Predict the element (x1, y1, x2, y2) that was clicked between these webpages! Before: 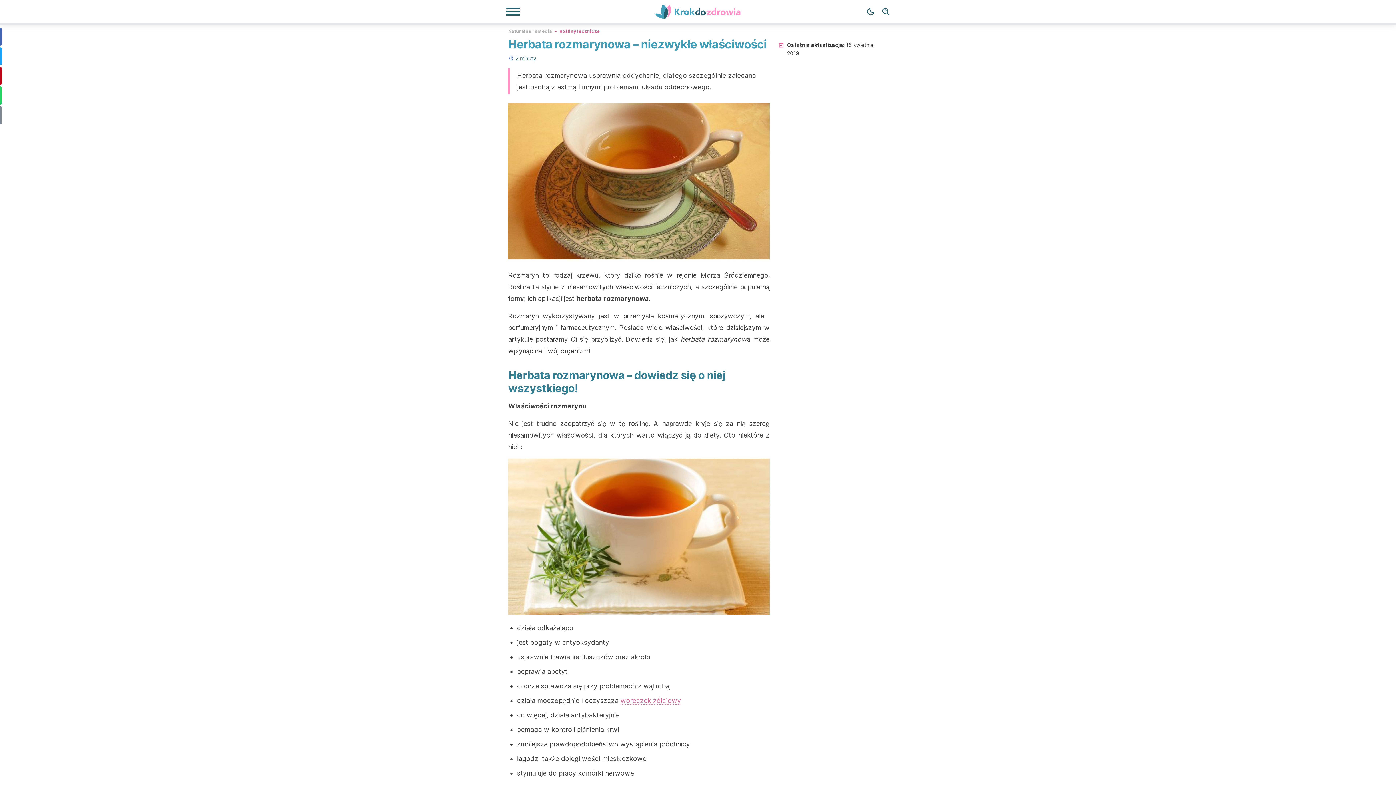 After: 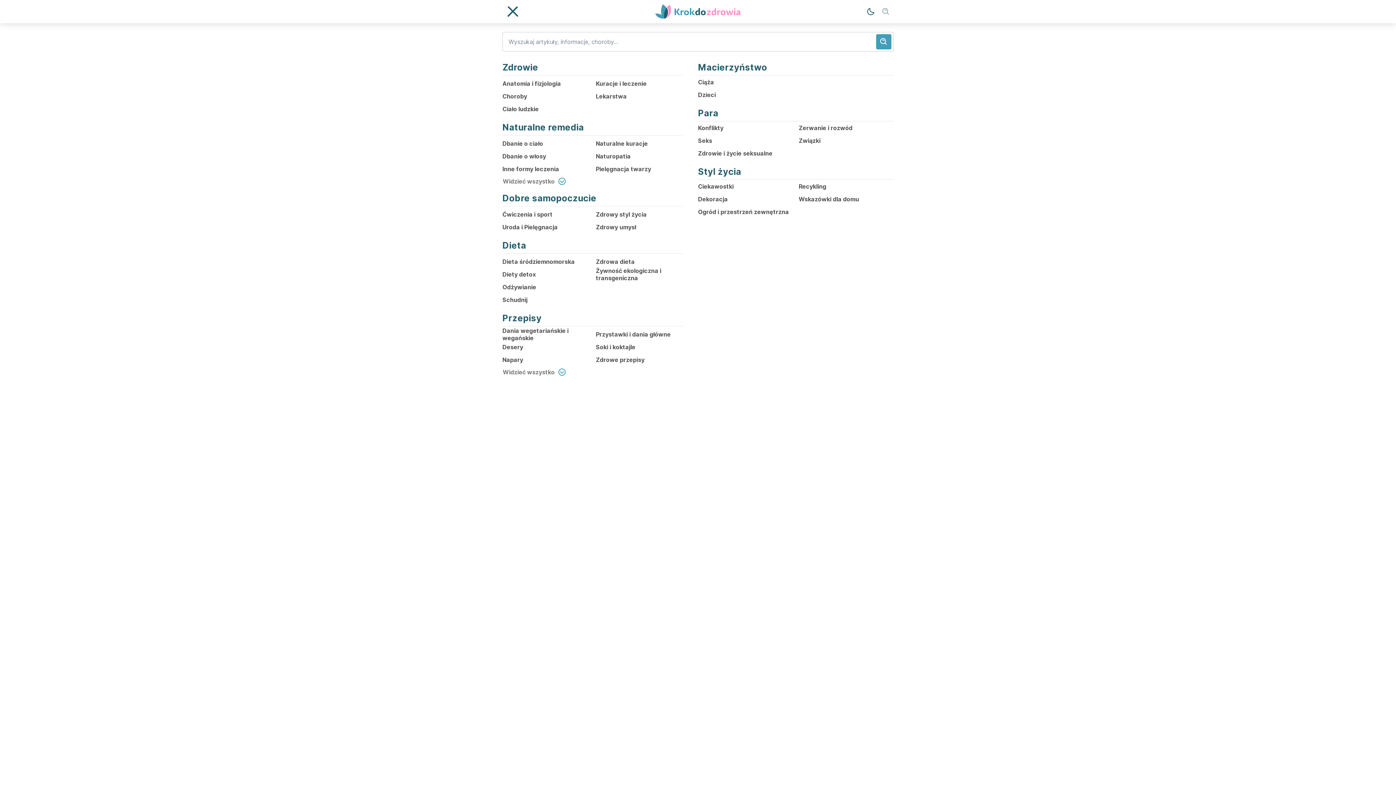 Action: bbox: (878, 4, 893, 19) label: Szukaj